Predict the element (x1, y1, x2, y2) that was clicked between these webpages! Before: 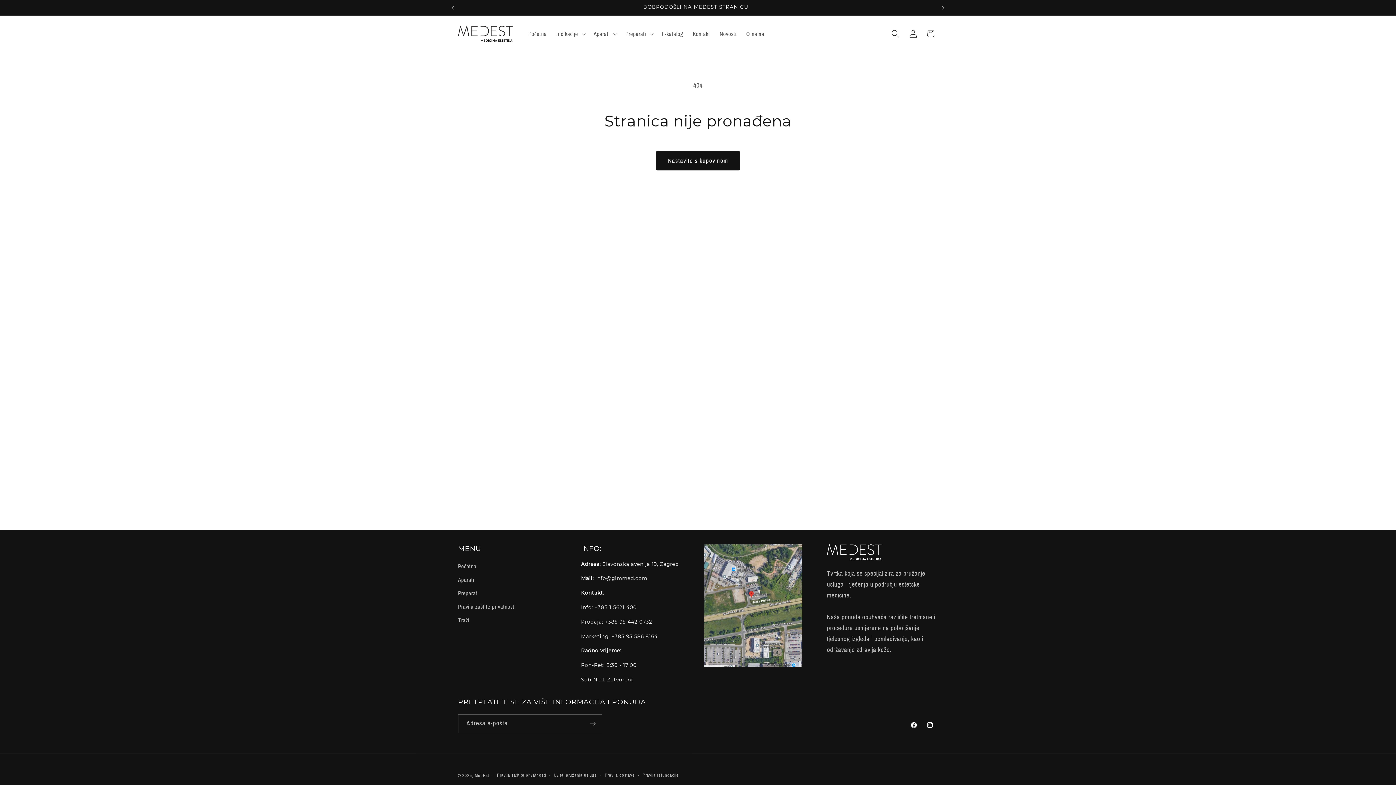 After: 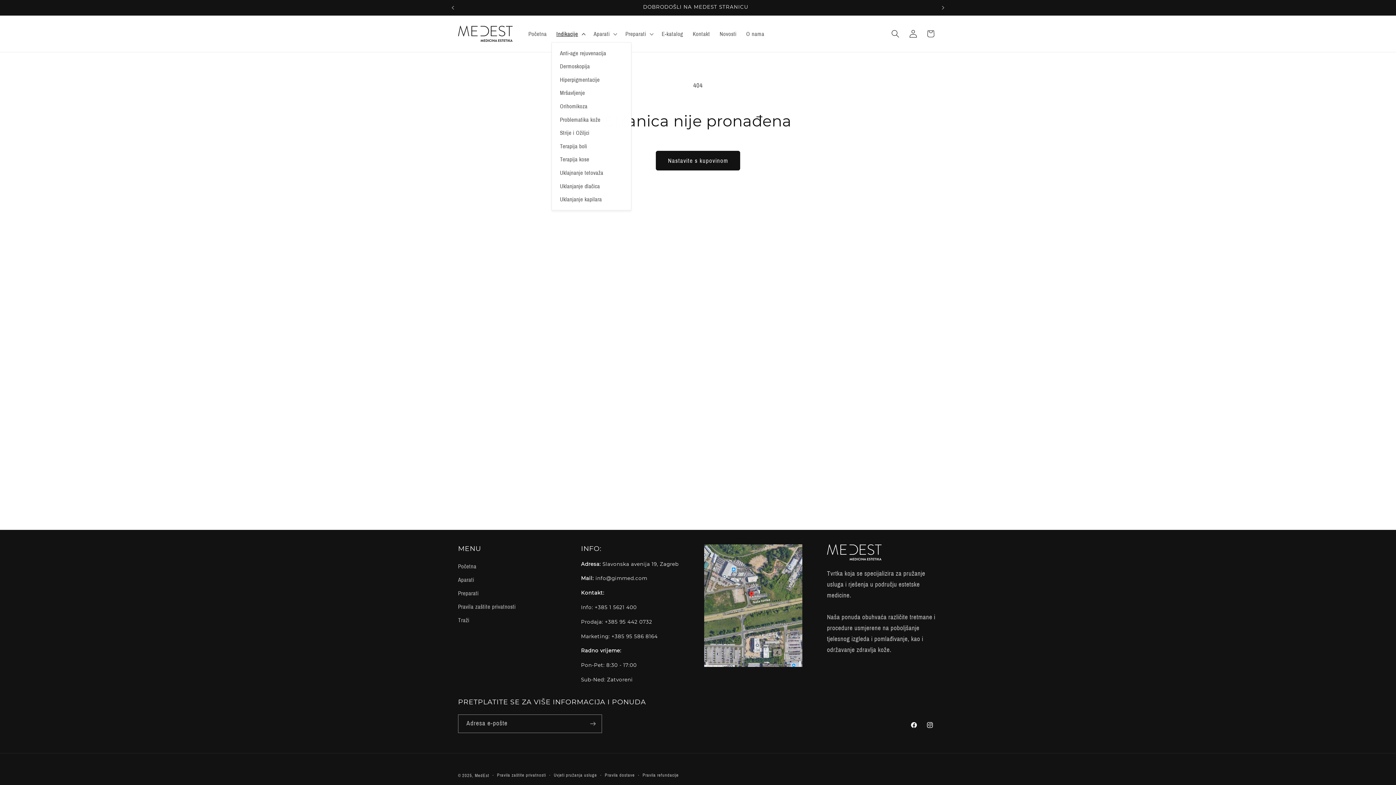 Action: label: Indikacije bbox: (551, 25, 588, 42)